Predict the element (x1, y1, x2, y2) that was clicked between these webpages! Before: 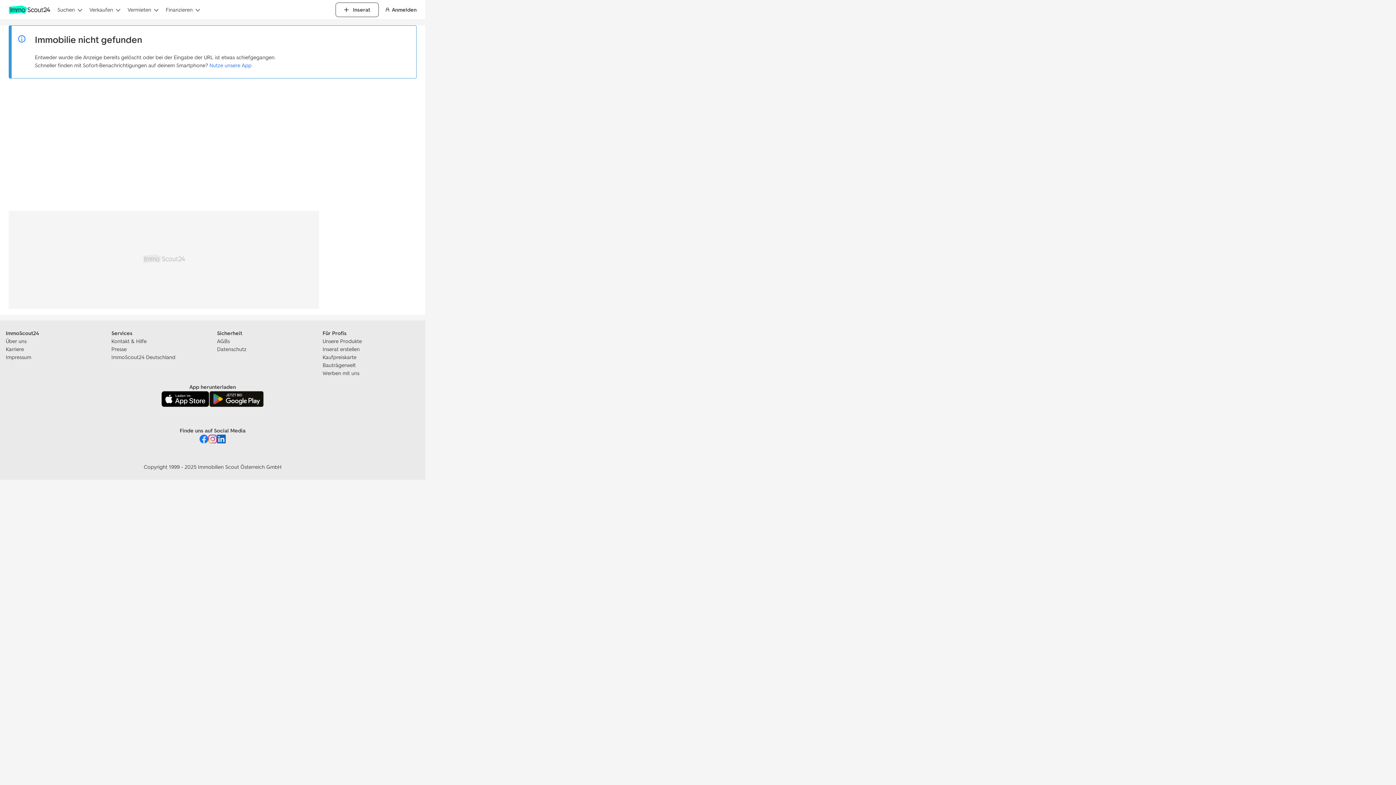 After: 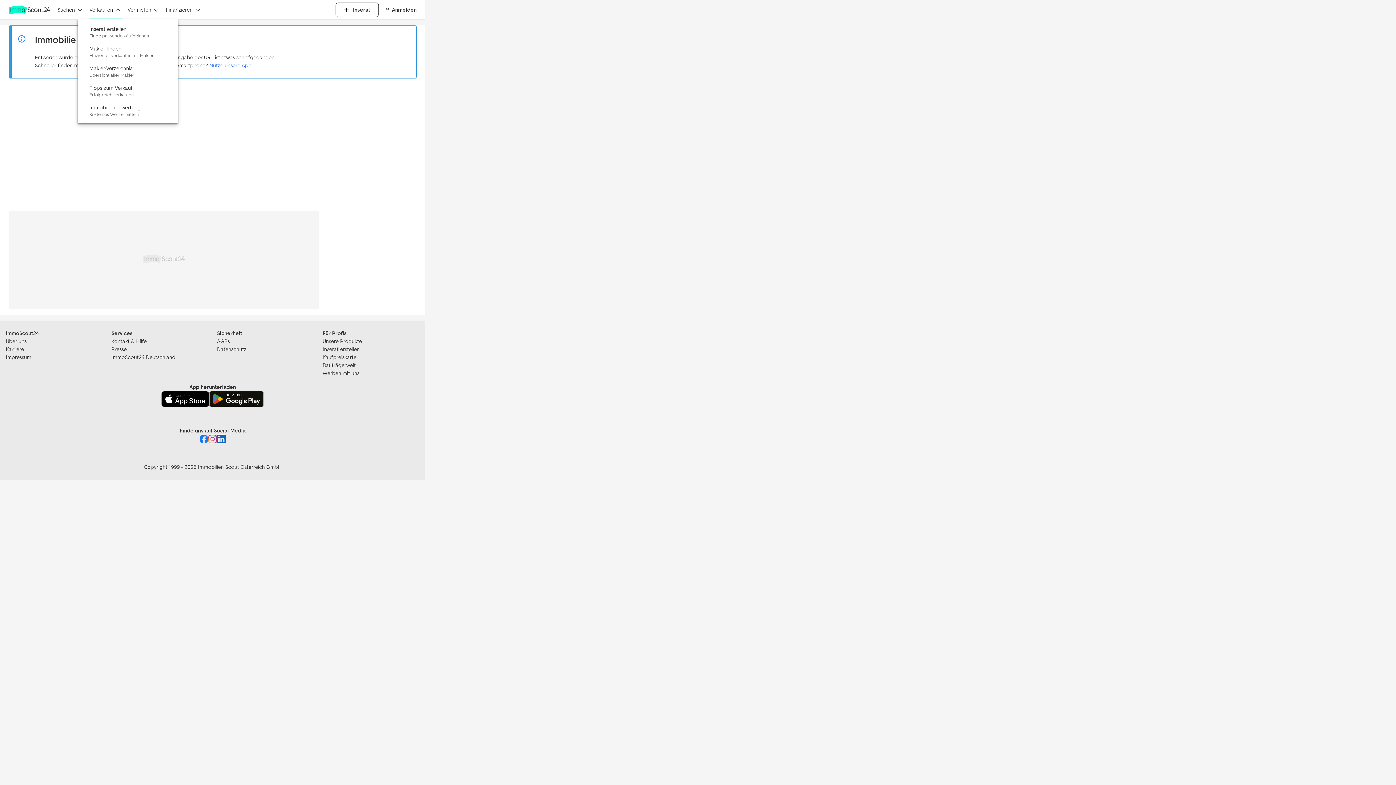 Action: label: Verkaufen bbox: (89, 0, 117, 19)